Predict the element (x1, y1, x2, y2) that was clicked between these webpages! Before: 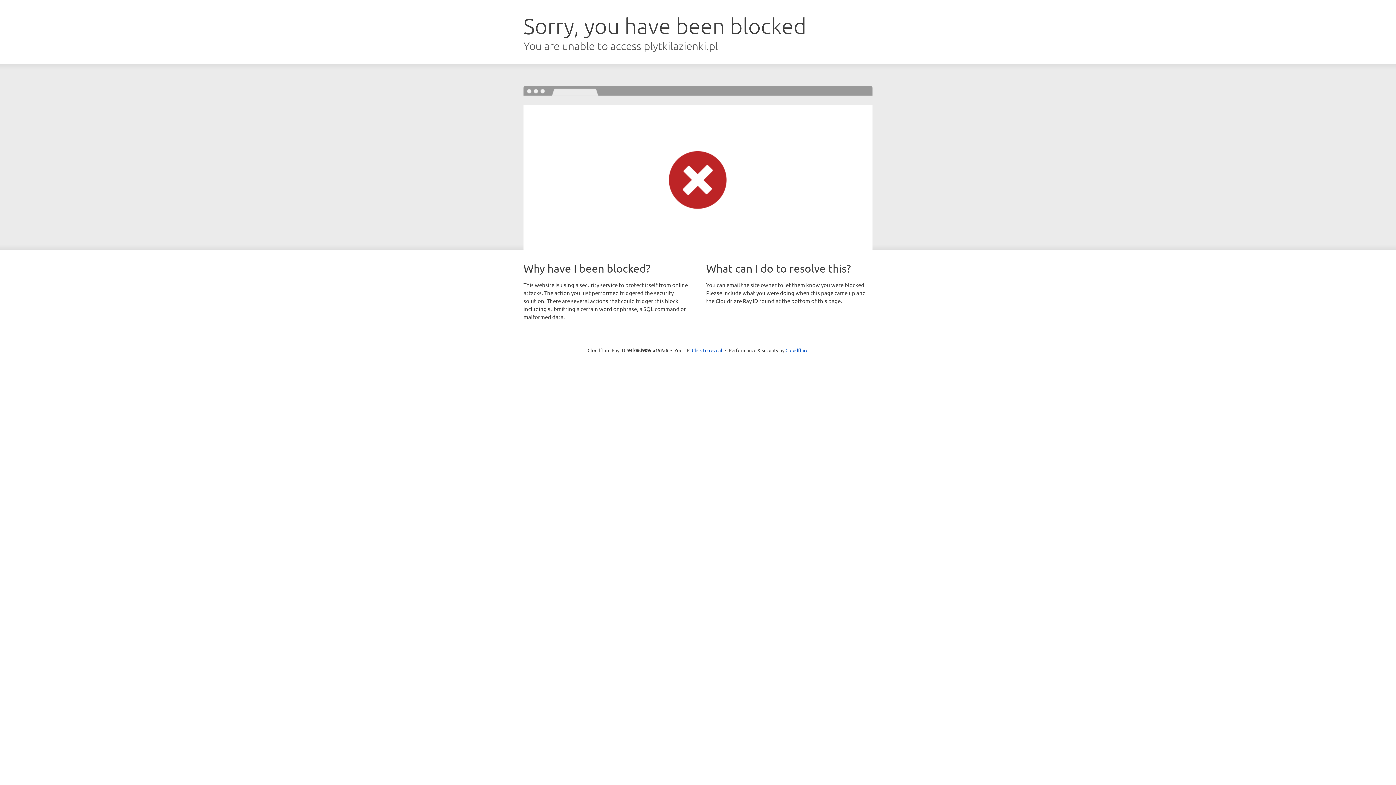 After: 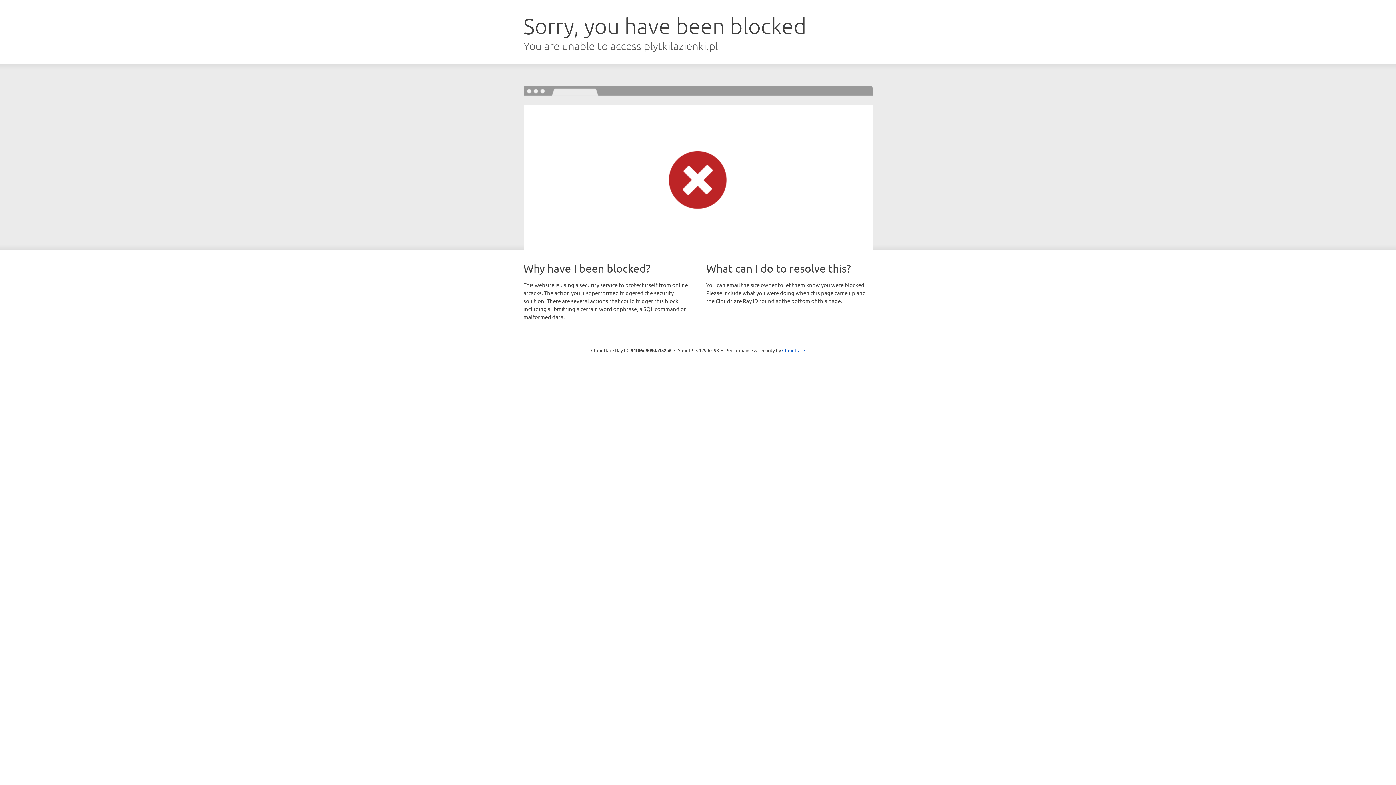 Action: label: Click to reveal bbox: (692, 346, 722, 353)